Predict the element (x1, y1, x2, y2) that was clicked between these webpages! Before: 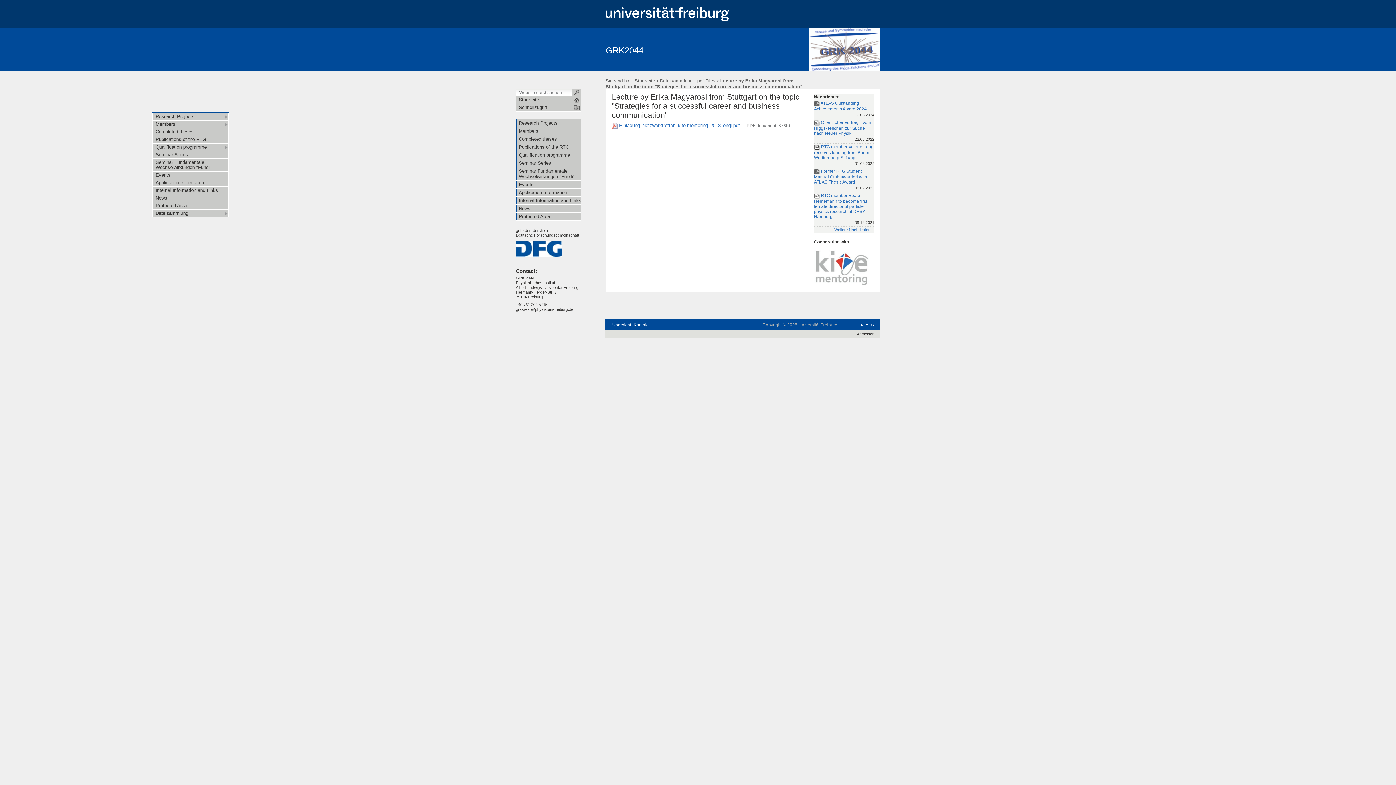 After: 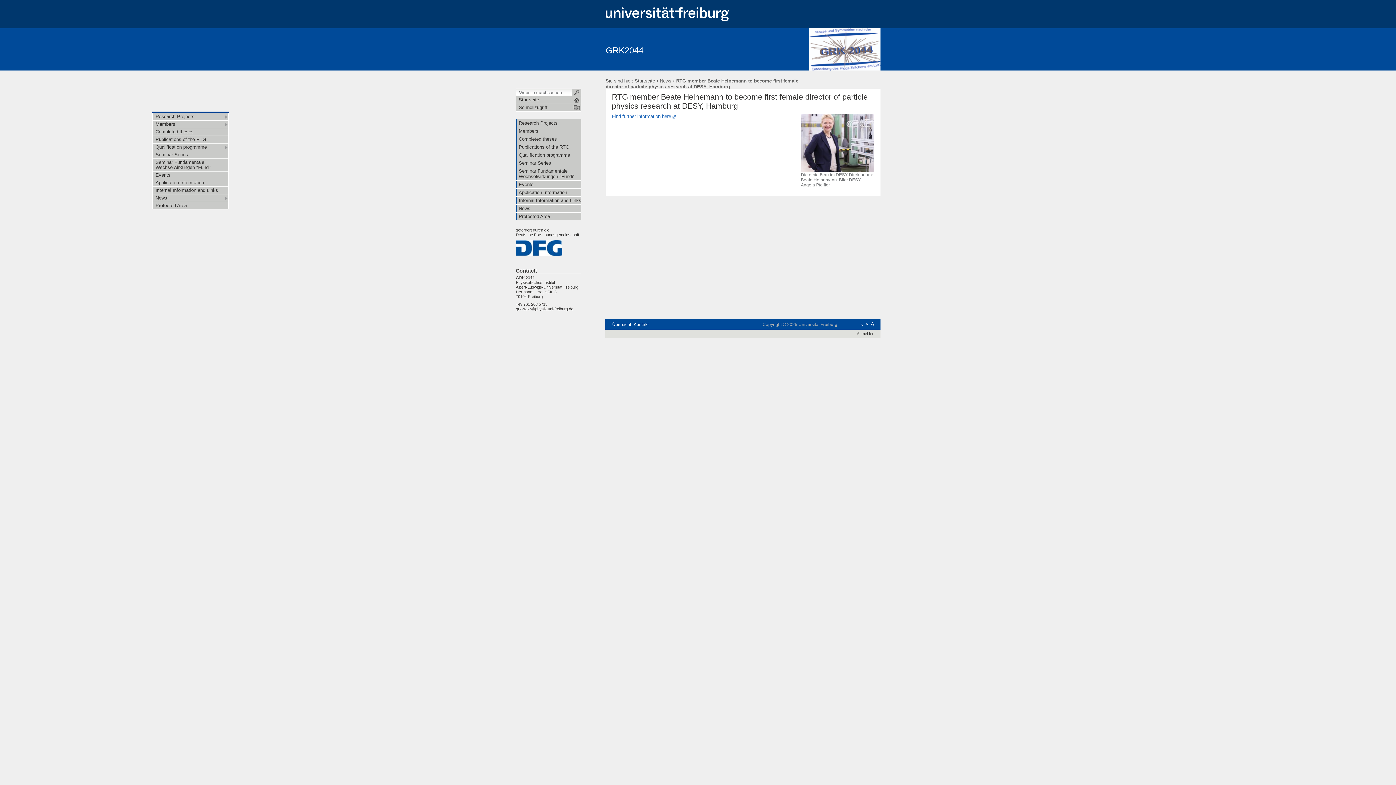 Action: label:  RTG member Beate Heinemann to become first female director of particle physics research at DESY, Hamburg
09.12.2021 bbox: (814, 193, 874, 225)